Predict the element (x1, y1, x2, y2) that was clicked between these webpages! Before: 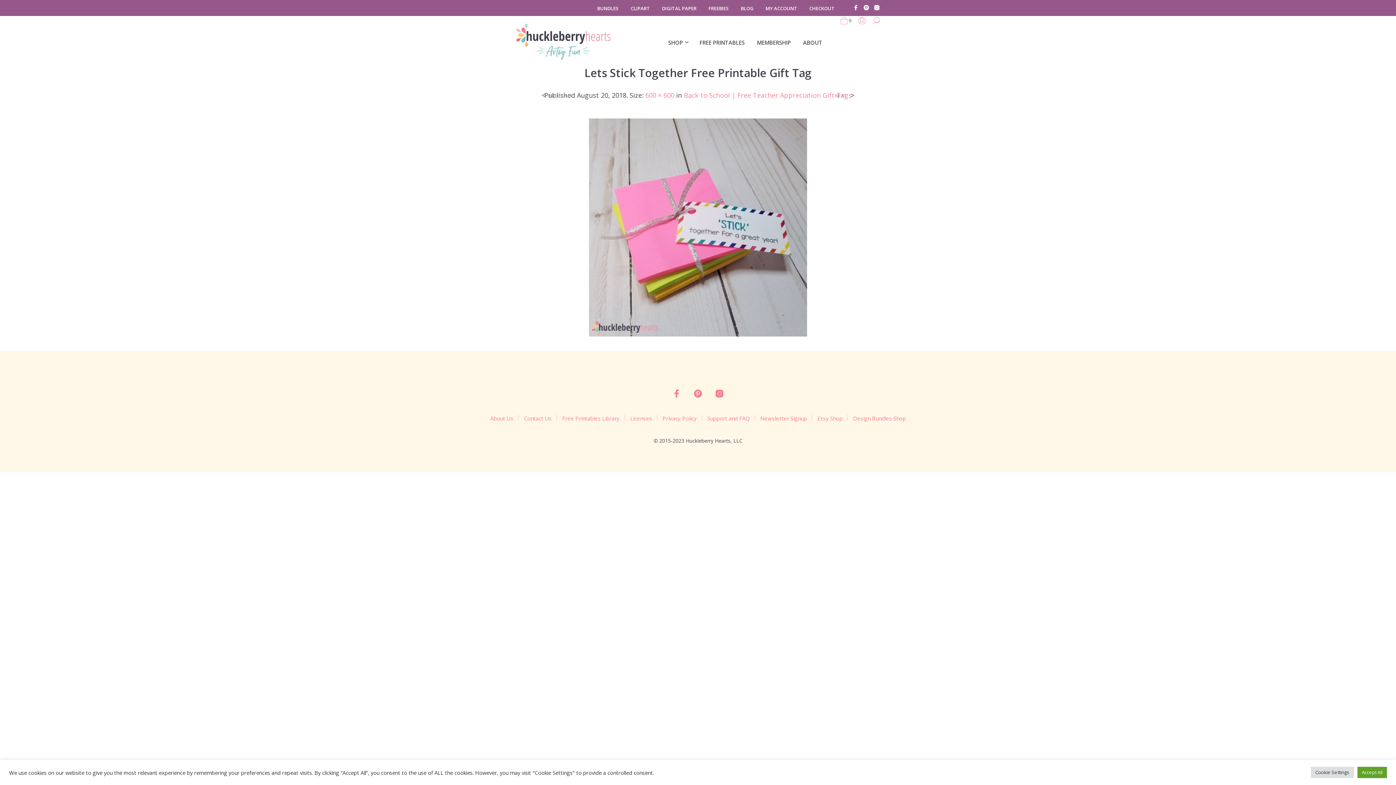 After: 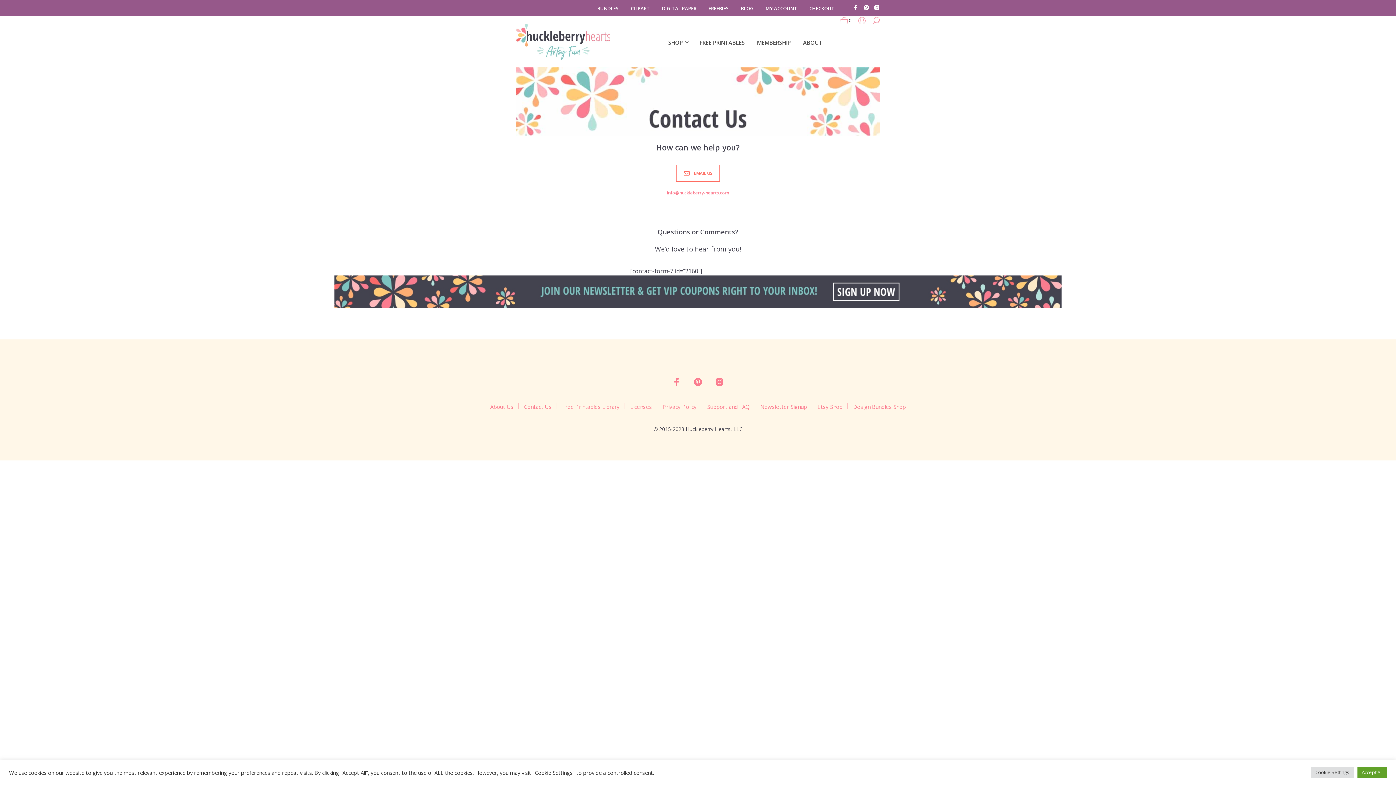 Action: label: Contact Us bbox: (524, 414, 551, 422)